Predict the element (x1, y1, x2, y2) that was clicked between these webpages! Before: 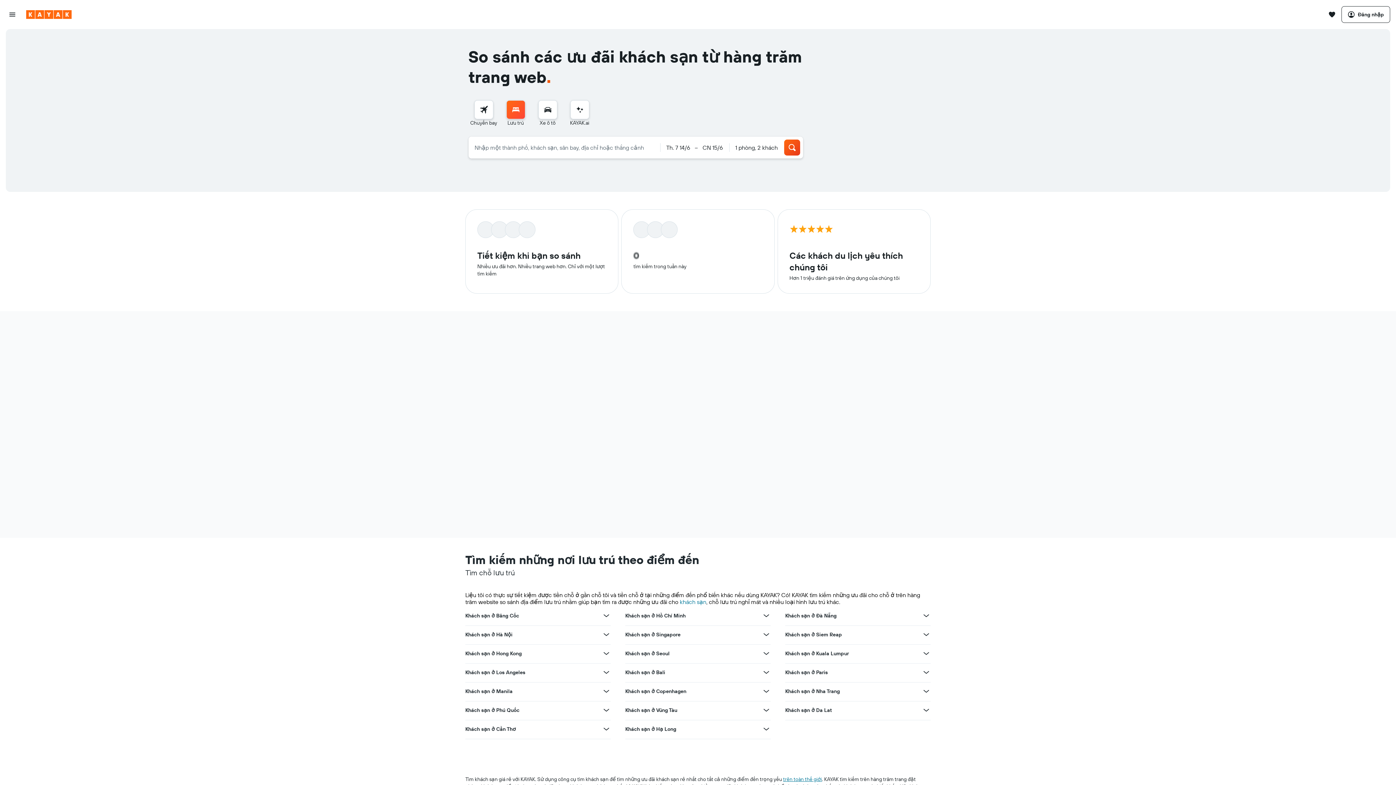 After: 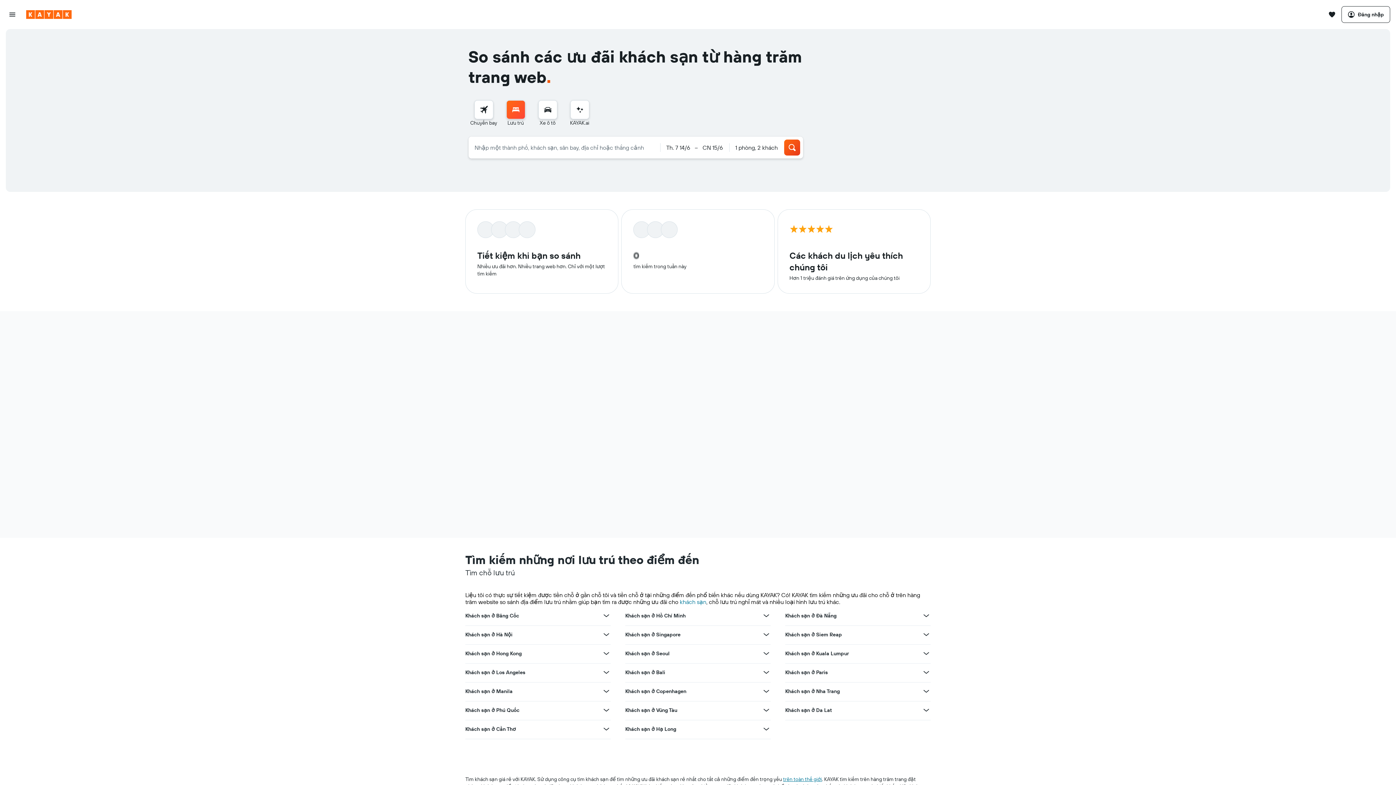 Action: bbox: (922, 668, 930, 677) label: Xem thêm ưu đãi cho Khách sạn ở Paris